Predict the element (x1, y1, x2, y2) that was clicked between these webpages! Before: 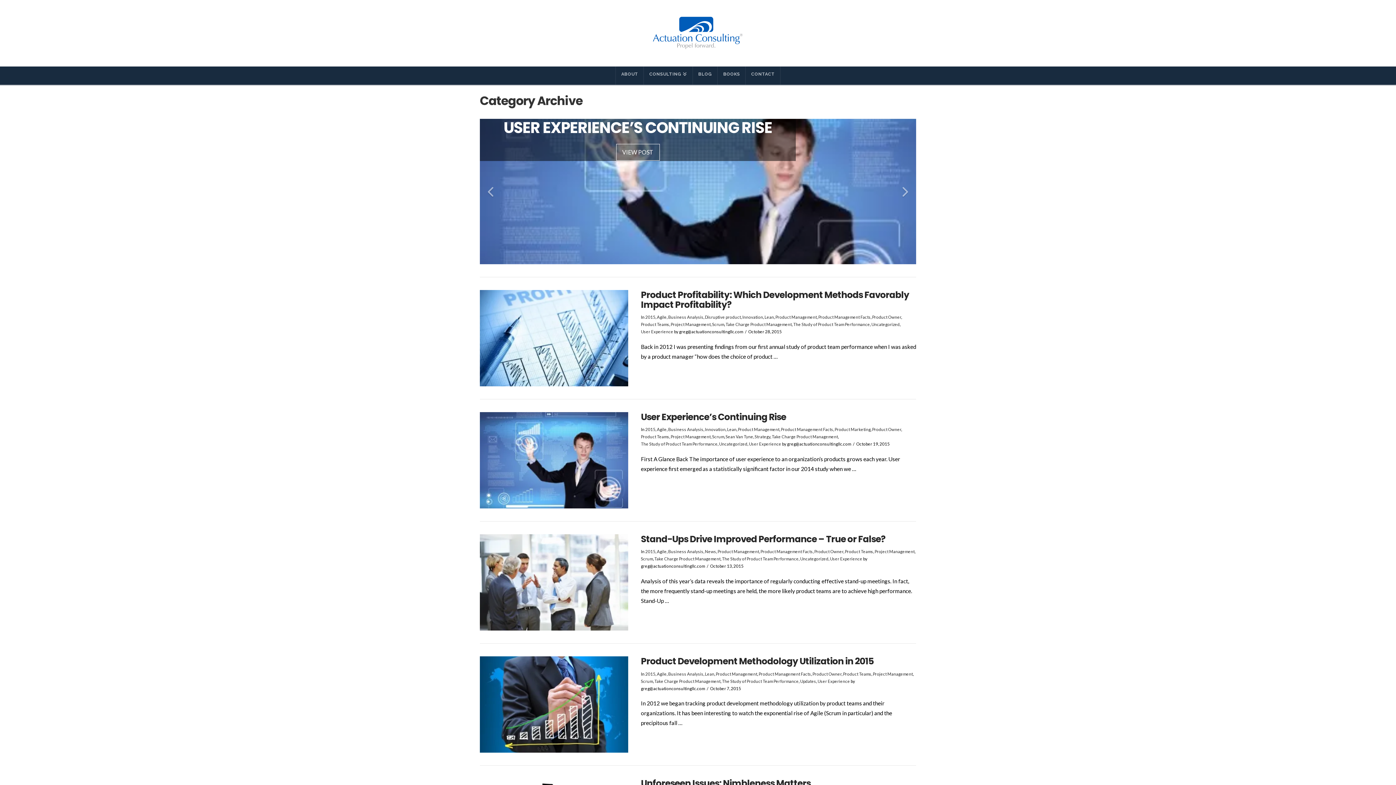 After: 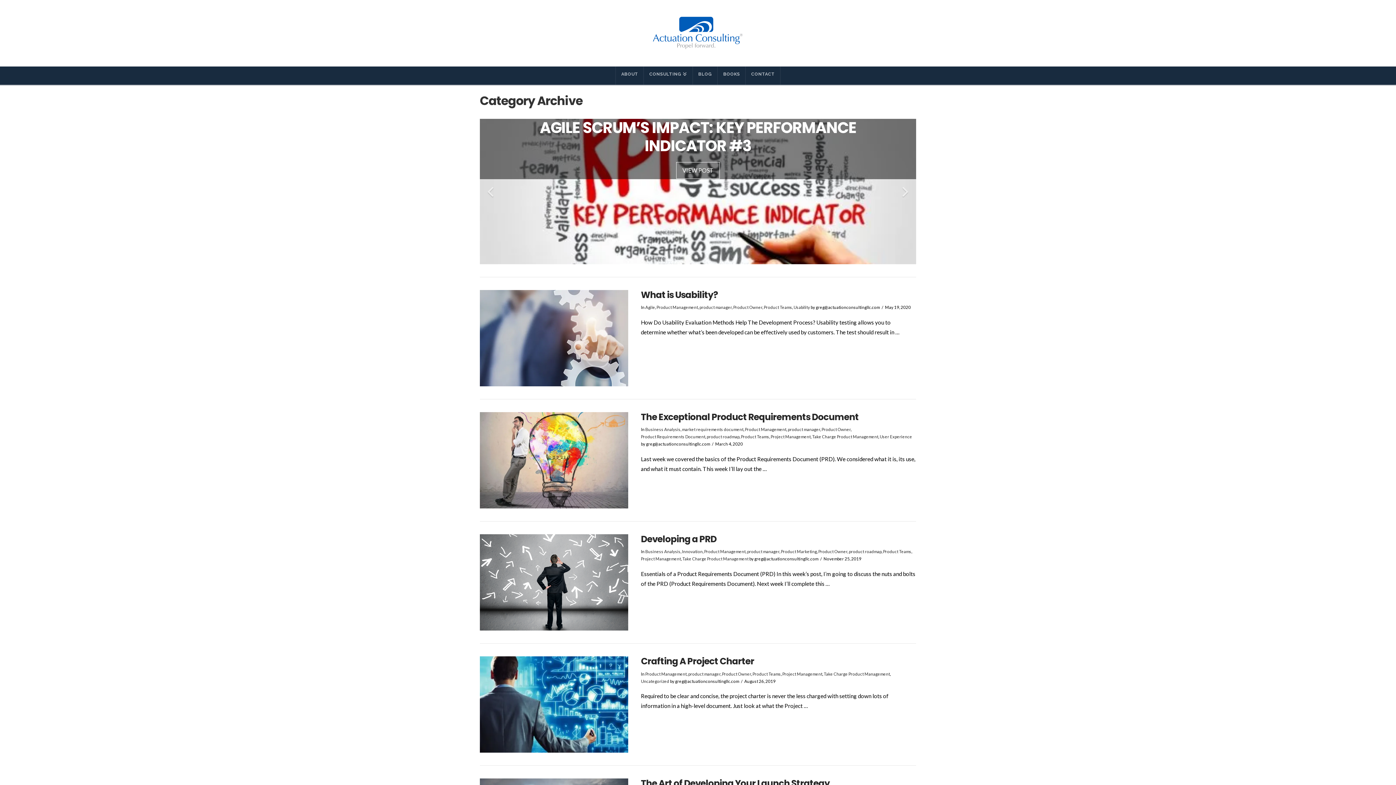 Action: bbox: (641, 434, 669, 439) label: Product Teams